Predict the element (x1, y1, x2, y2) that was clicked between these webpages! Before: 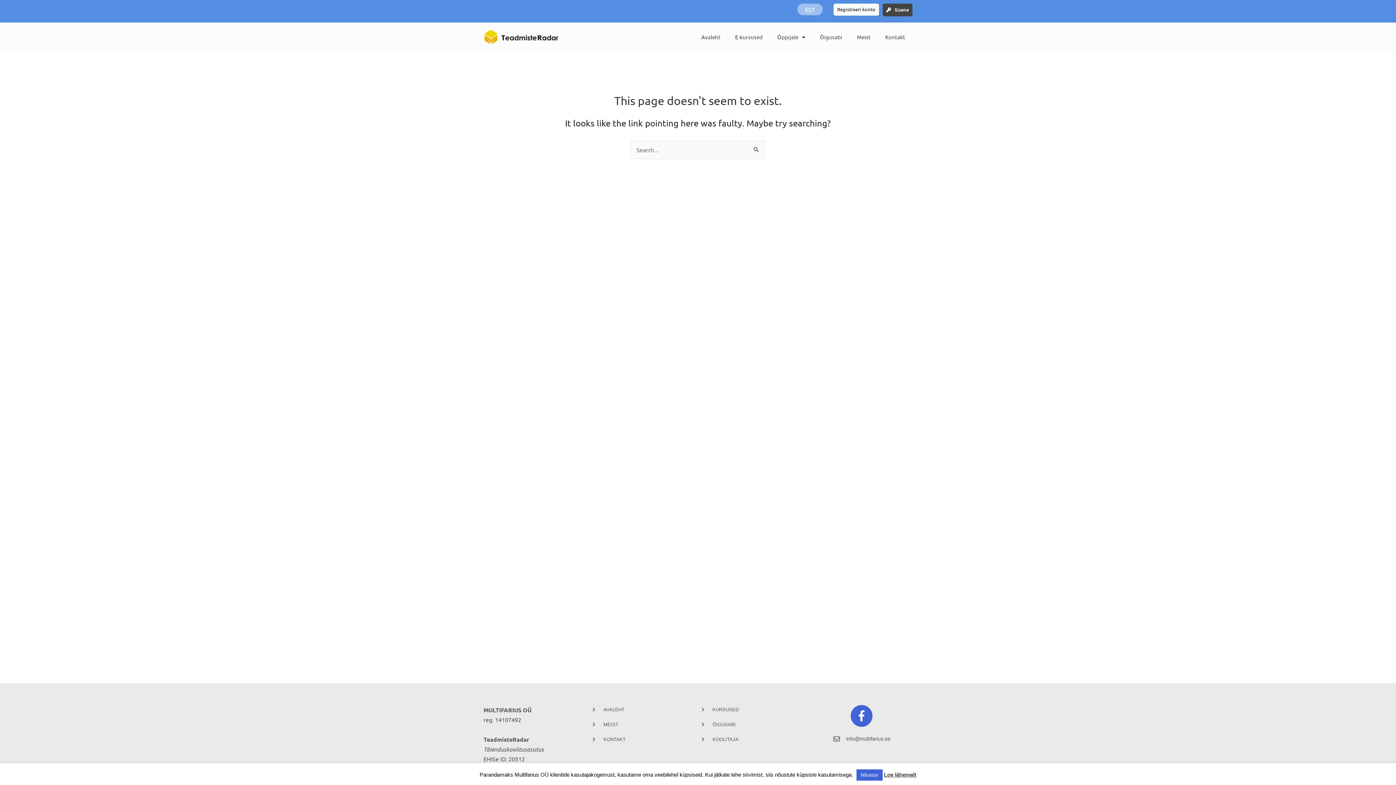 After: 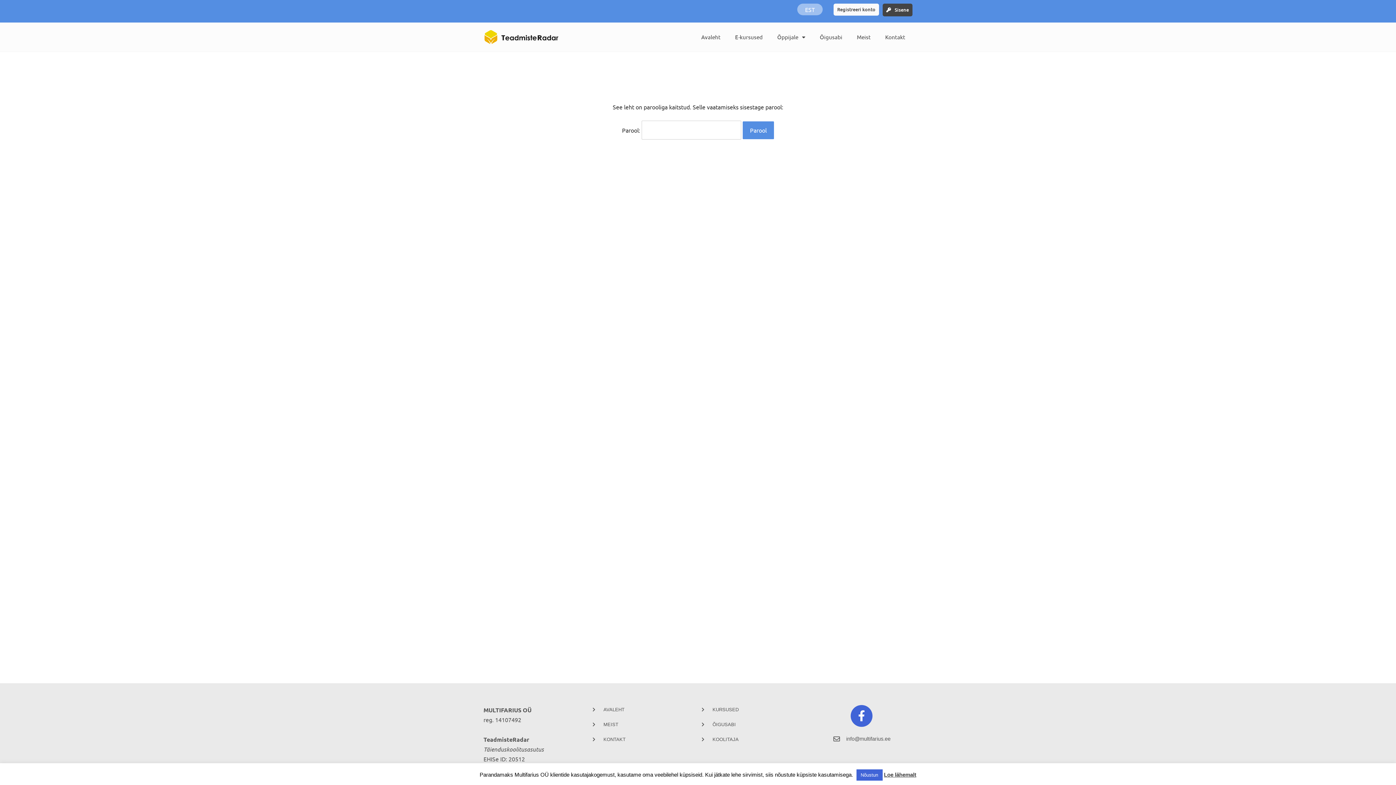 Action: bbox: (833, 3, 879, 15) label: Registreeri konto